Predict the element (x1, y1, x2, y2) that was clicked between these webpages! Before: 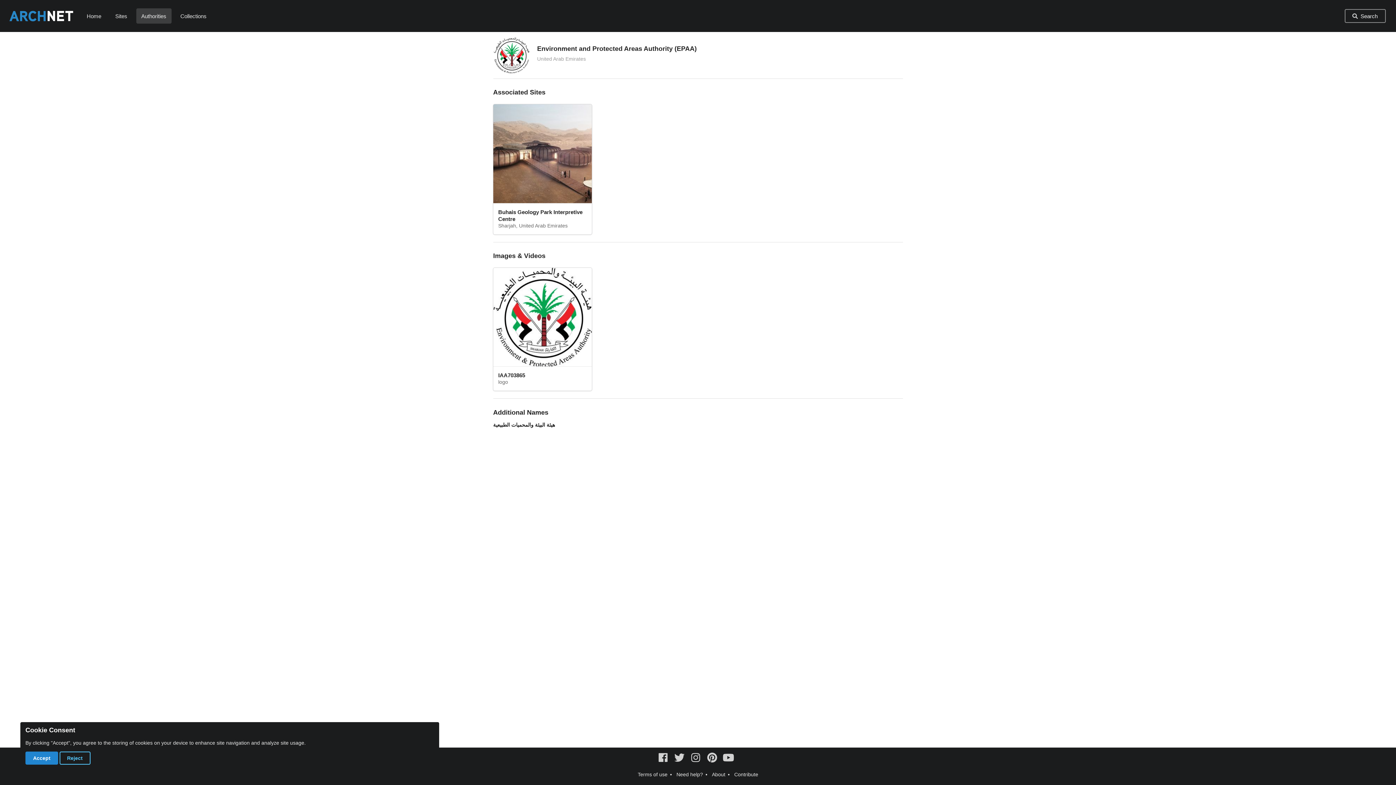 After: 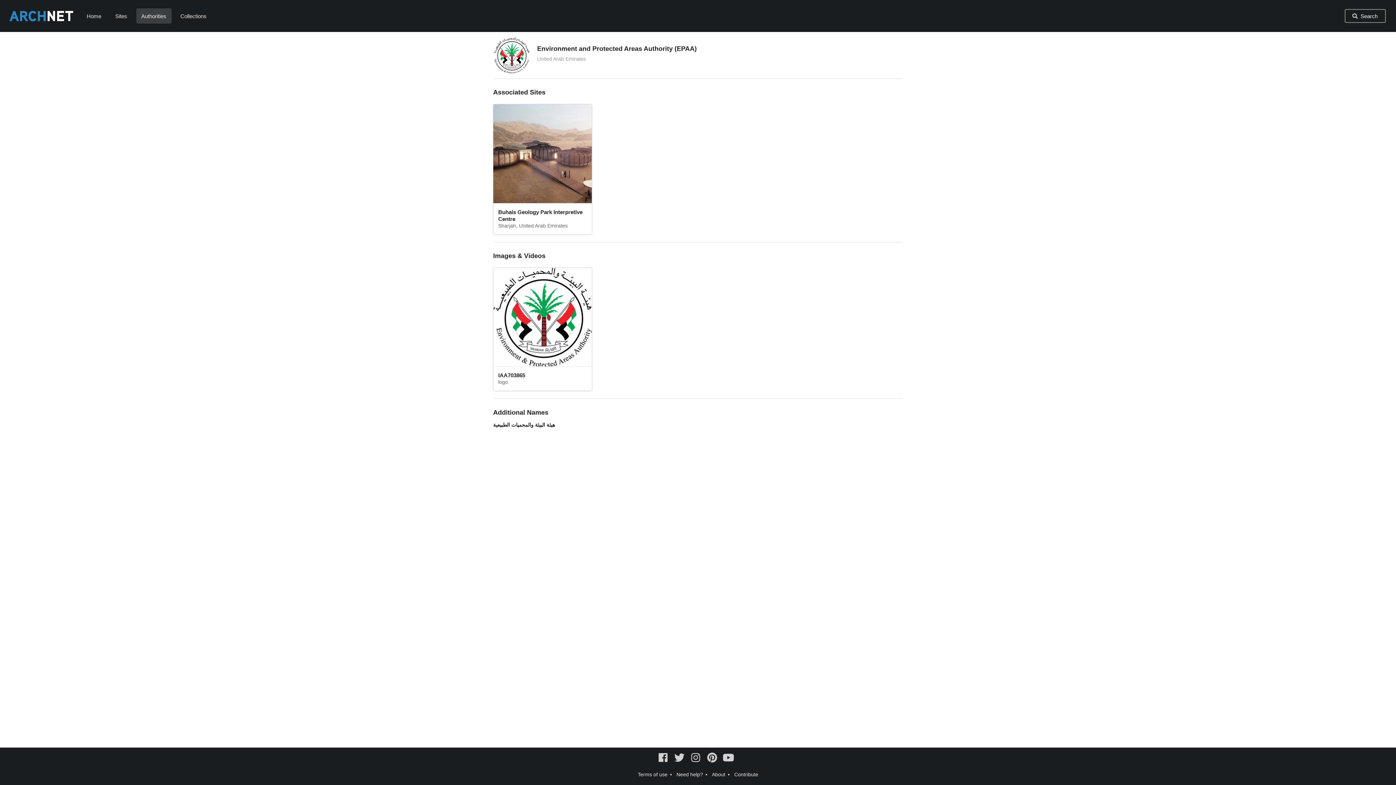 Action: label: Accept bbox: (25, 752, 58, 765)